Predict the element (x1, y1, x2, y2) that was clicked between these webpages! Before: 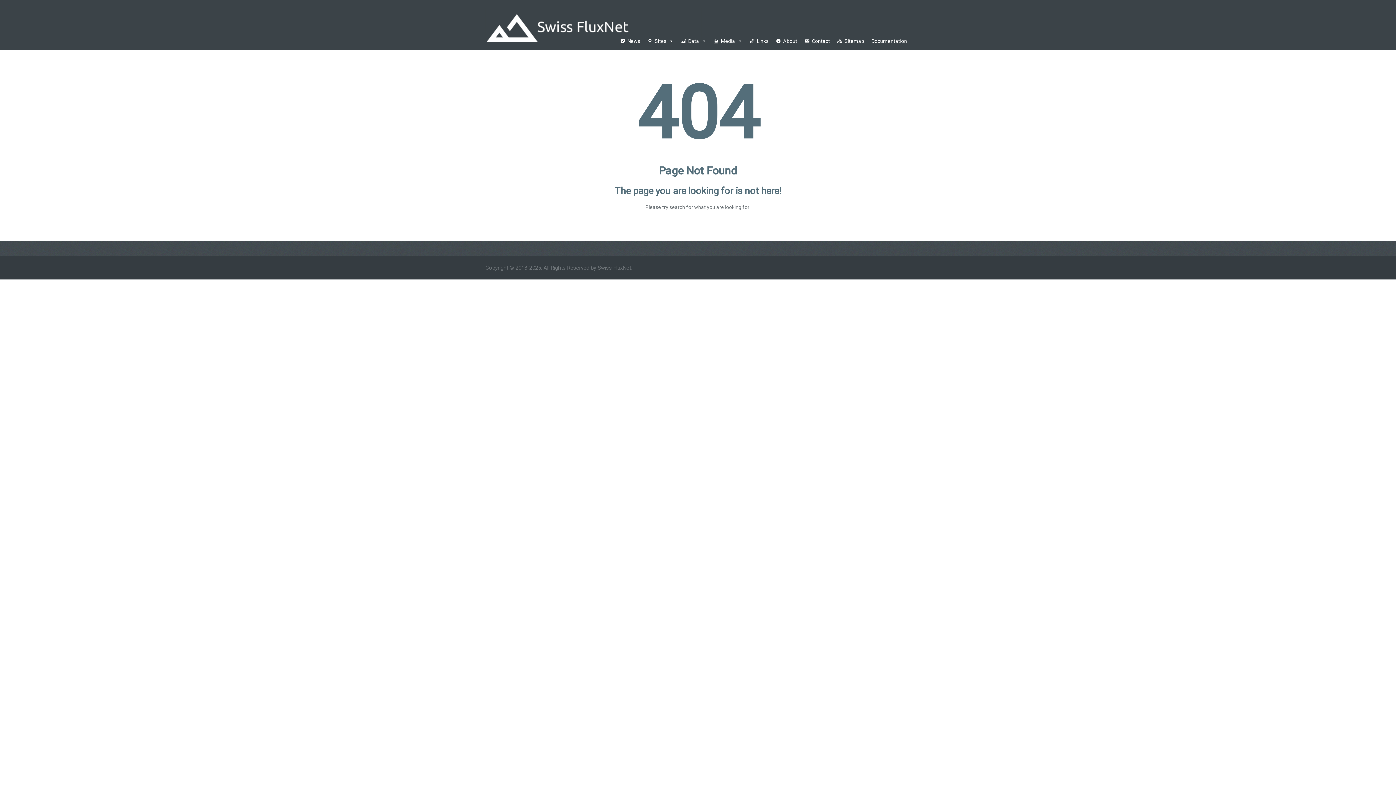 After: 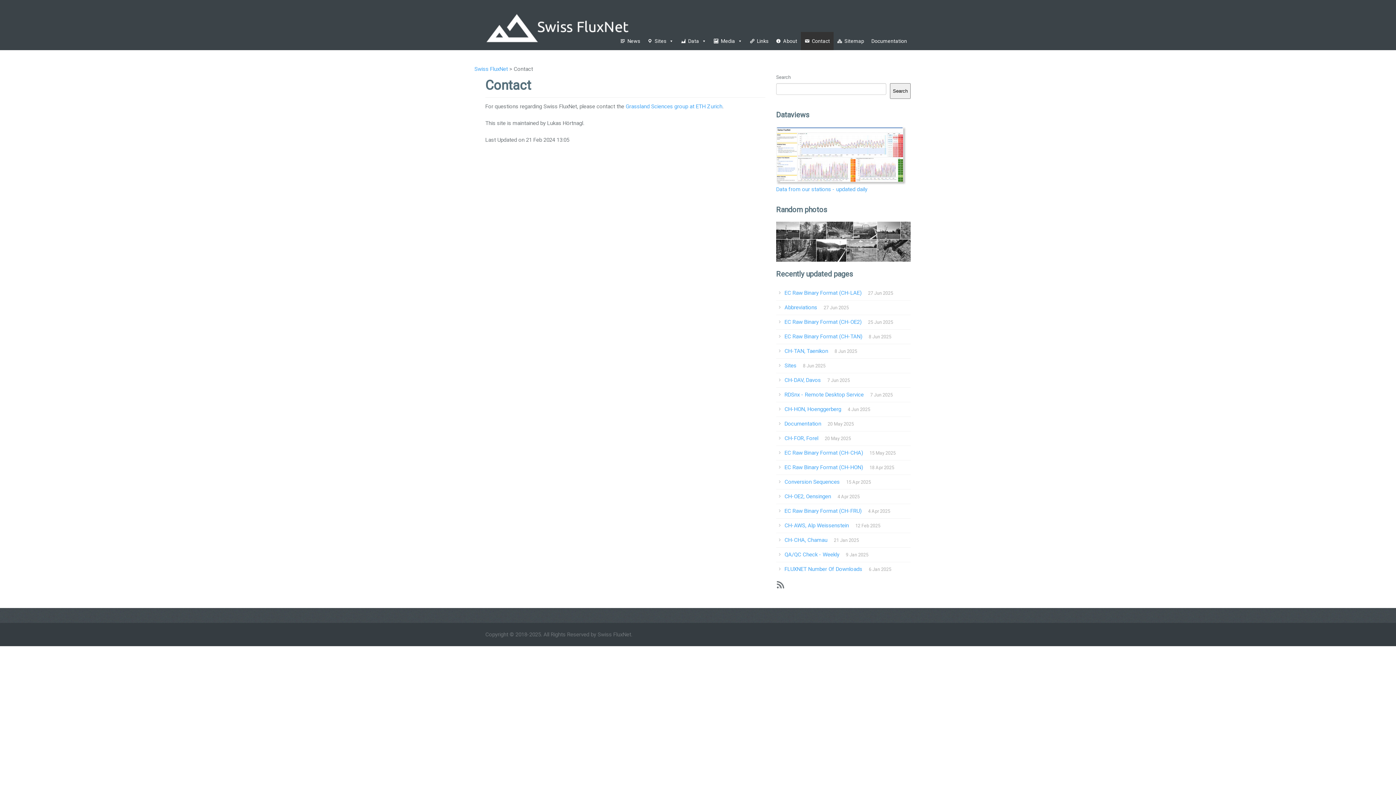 Action: bbox: (801, 32, 833, 50) label: Contact